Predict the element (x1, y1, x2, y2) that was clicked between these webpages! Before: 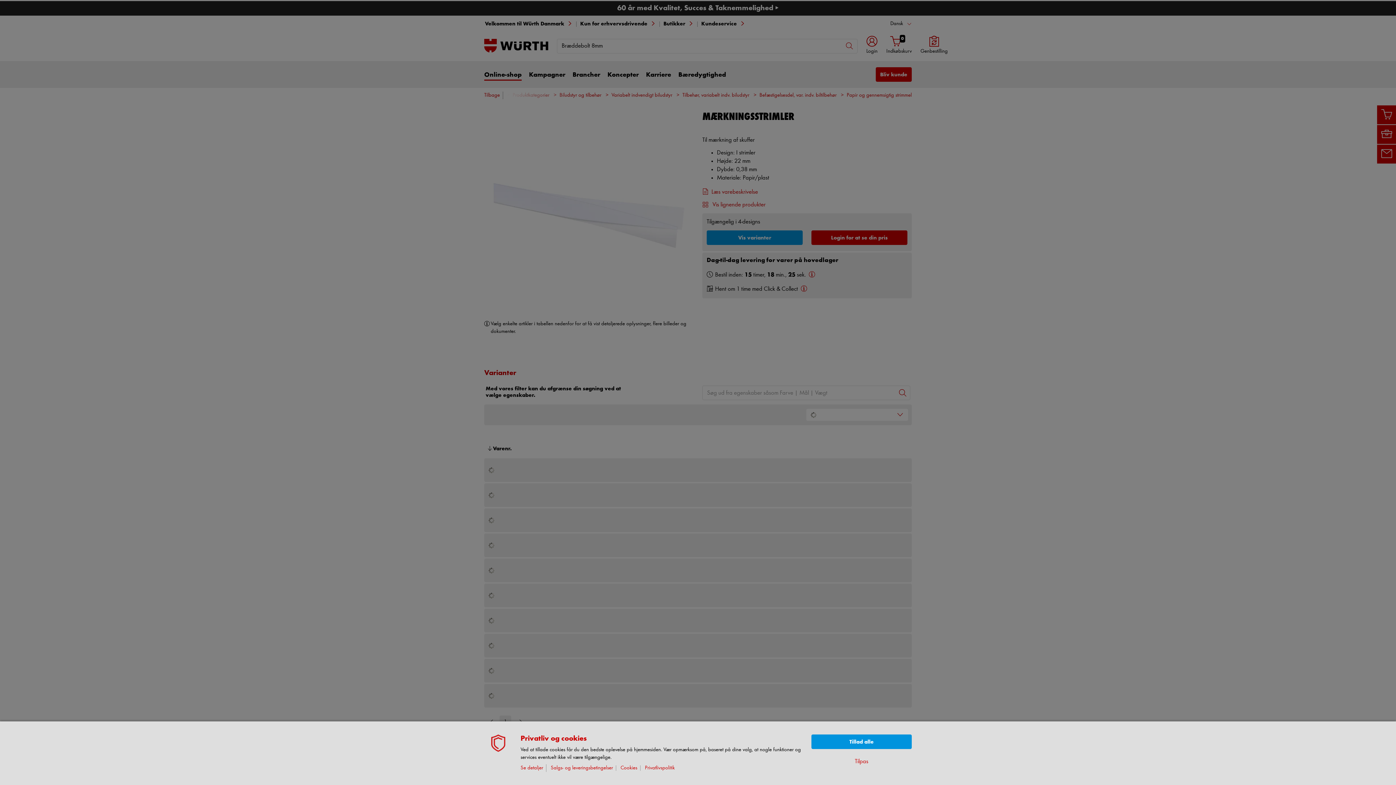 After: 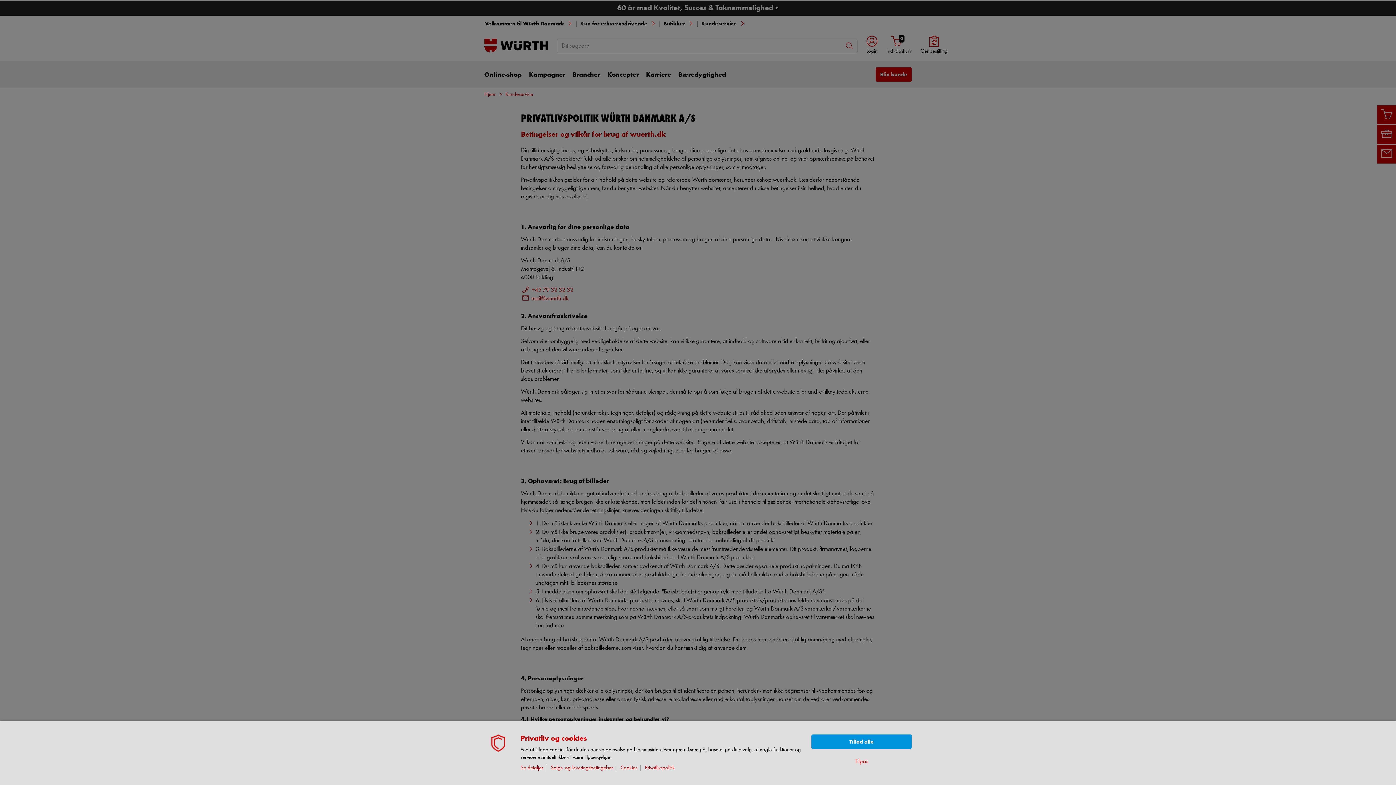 Action: label: Privatlivspolitik bbox: (645, 765, 677, 771)